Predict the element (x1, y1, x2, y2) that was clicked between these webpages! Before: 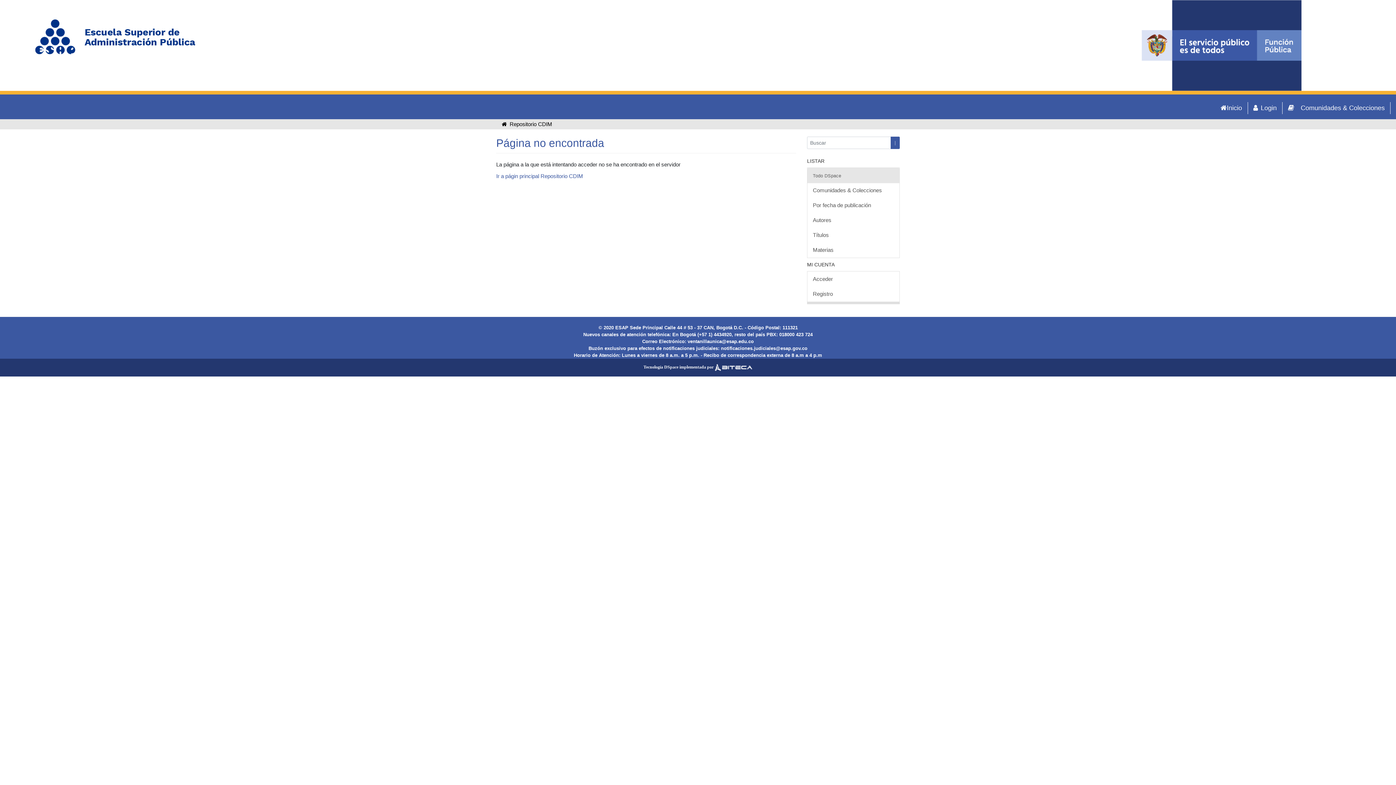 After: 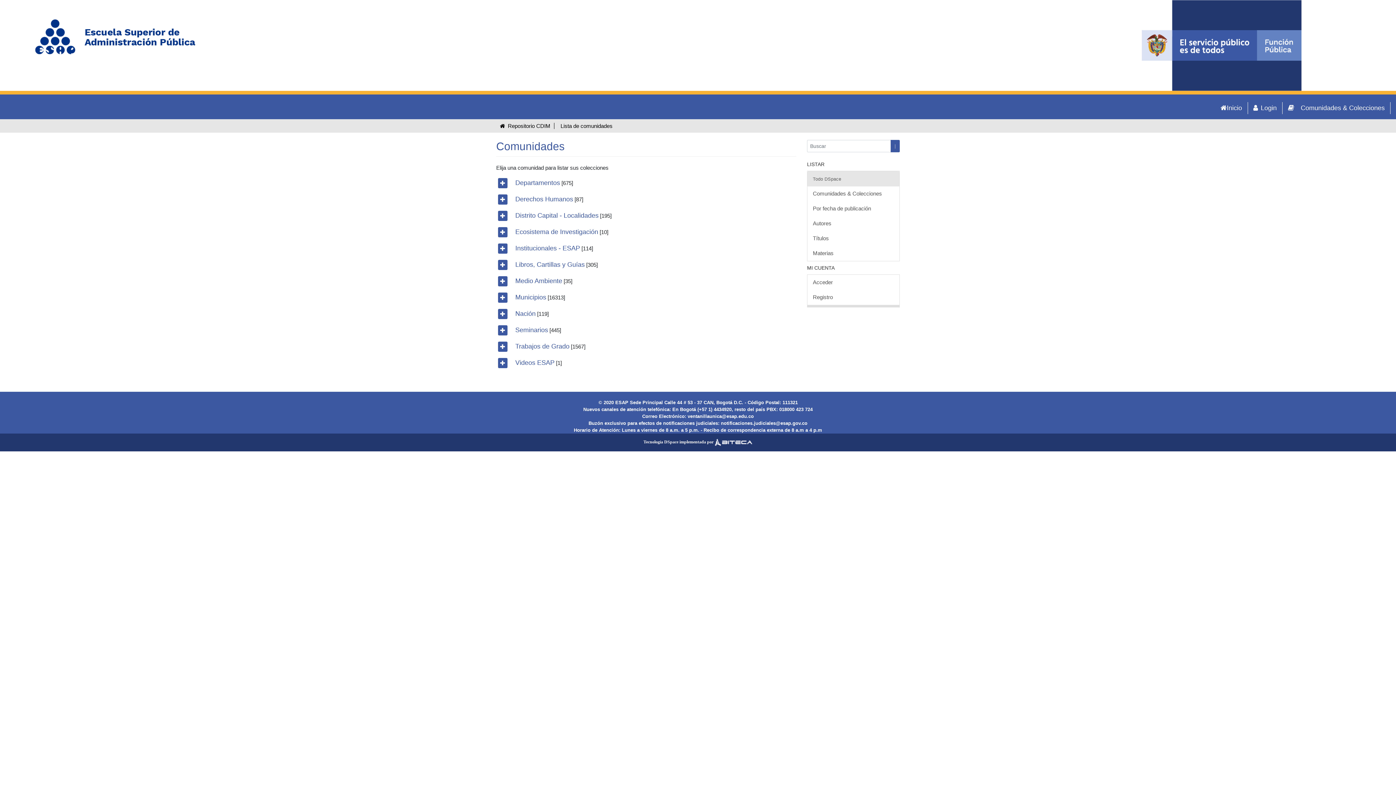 Action: bbox: (807, 183, 899, 198) label: Comunidades & Colecciones